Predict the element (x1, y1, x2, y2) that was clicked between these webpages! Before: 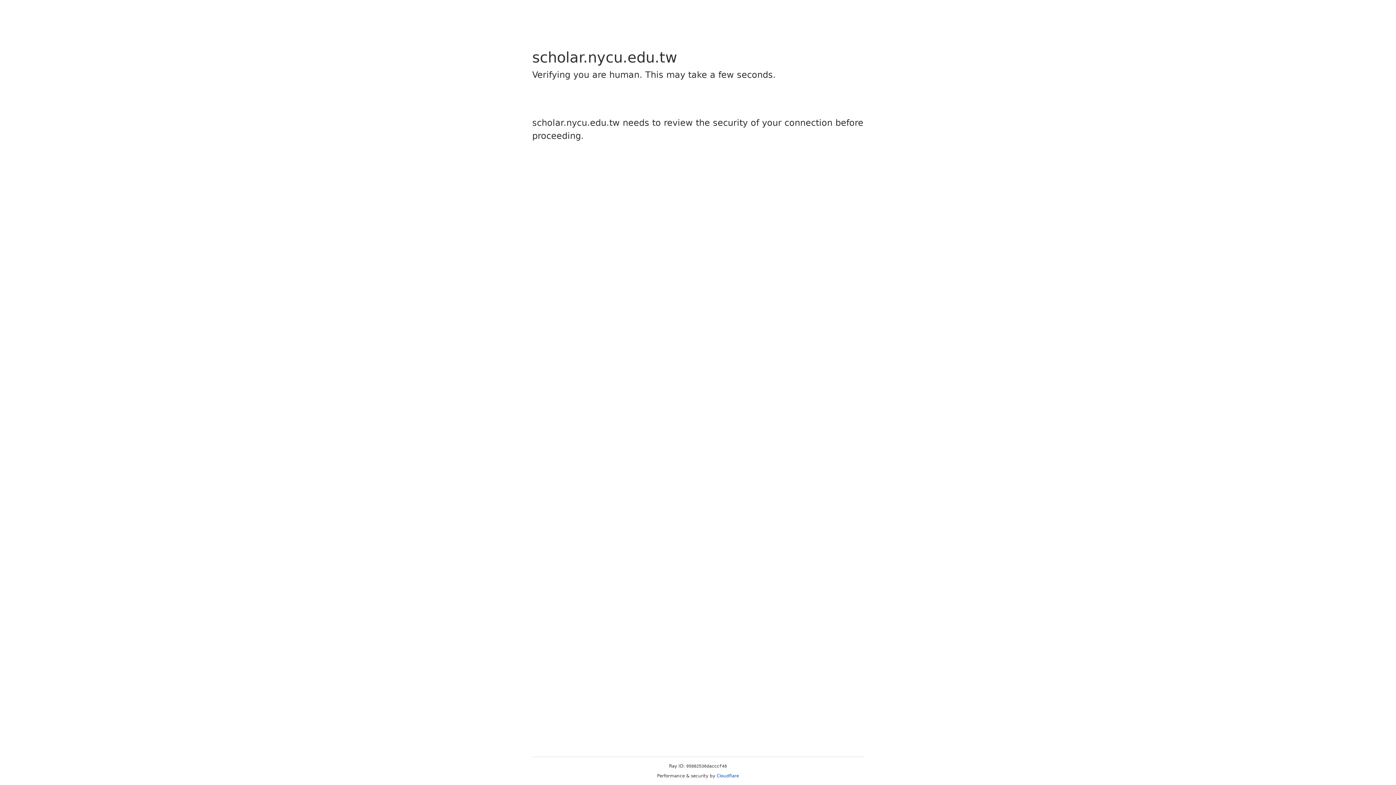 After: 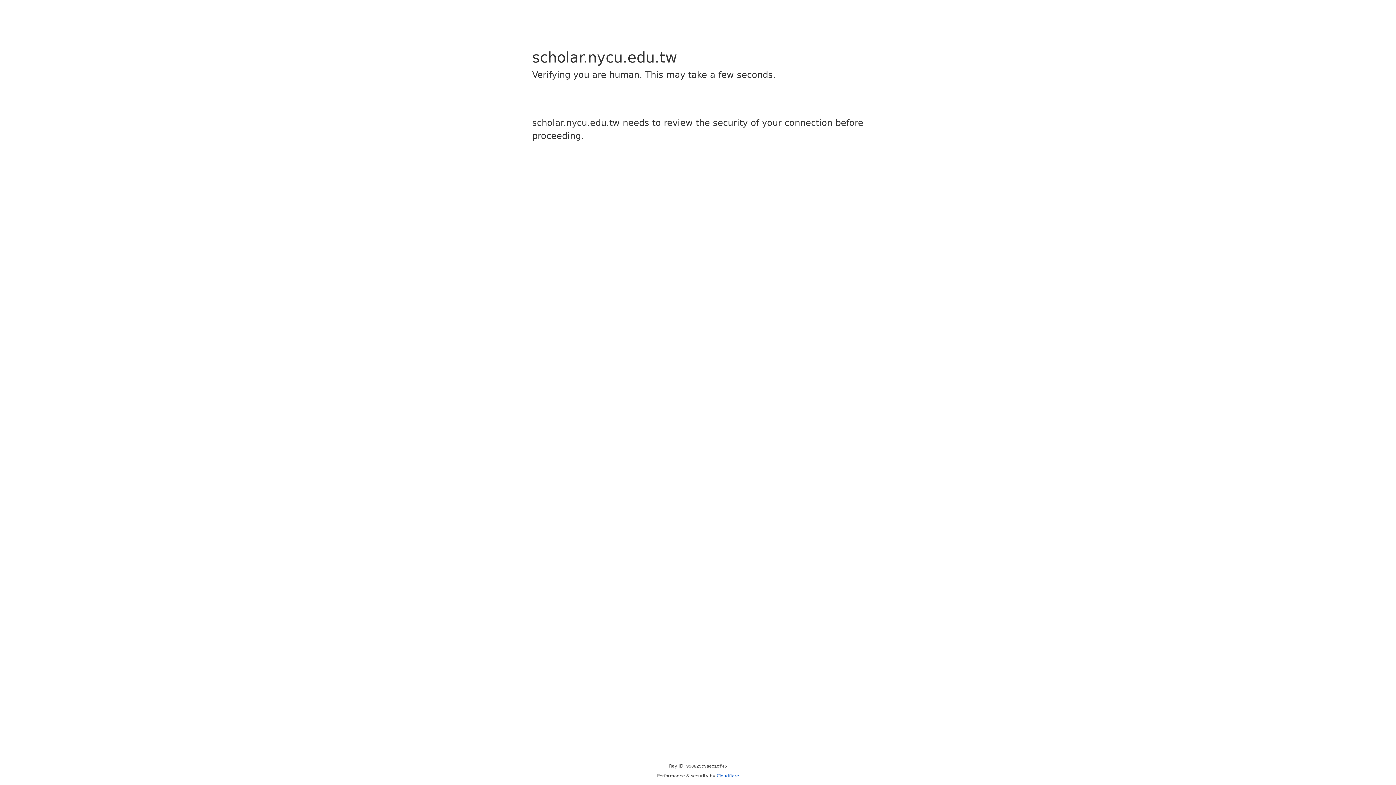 Action: label: Cloudflare bbox: (716, 773, 739, 778)